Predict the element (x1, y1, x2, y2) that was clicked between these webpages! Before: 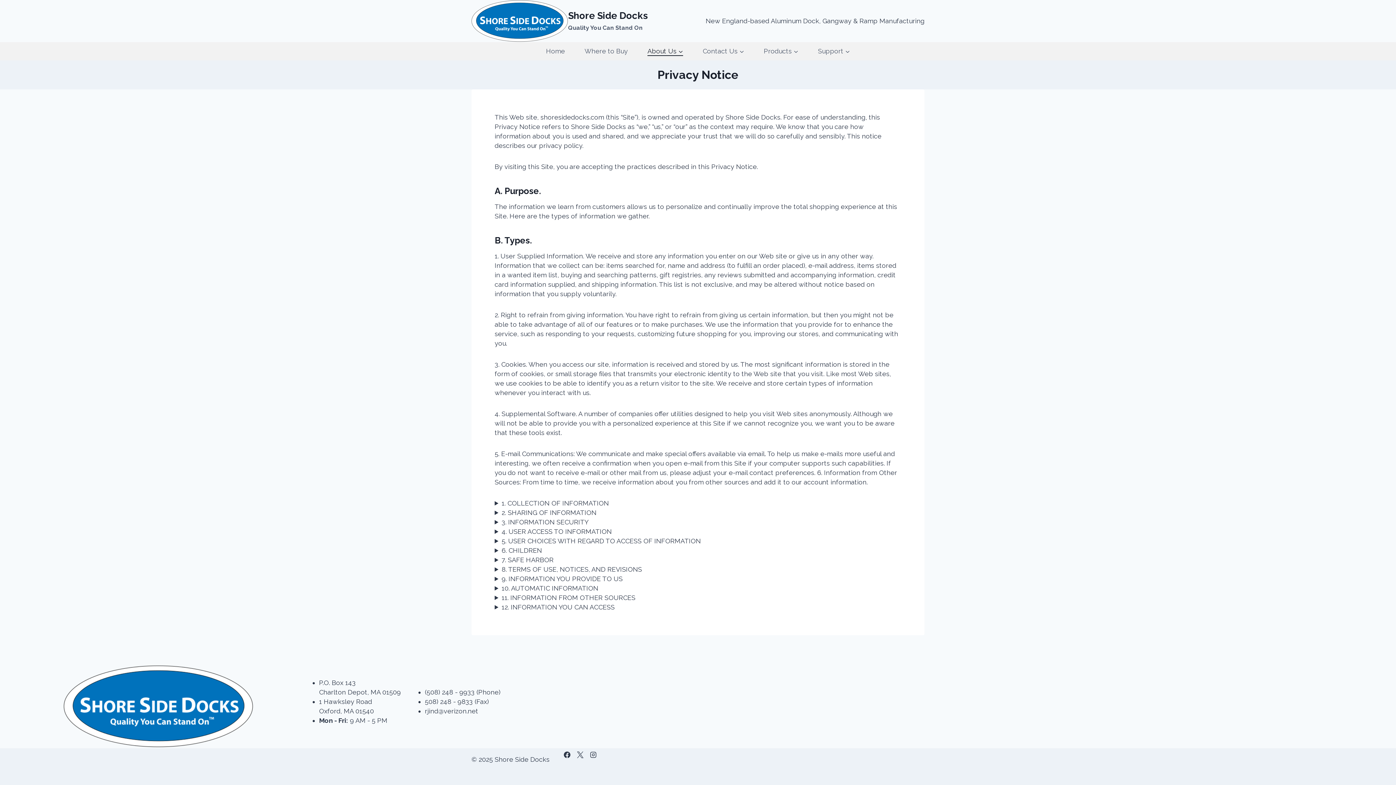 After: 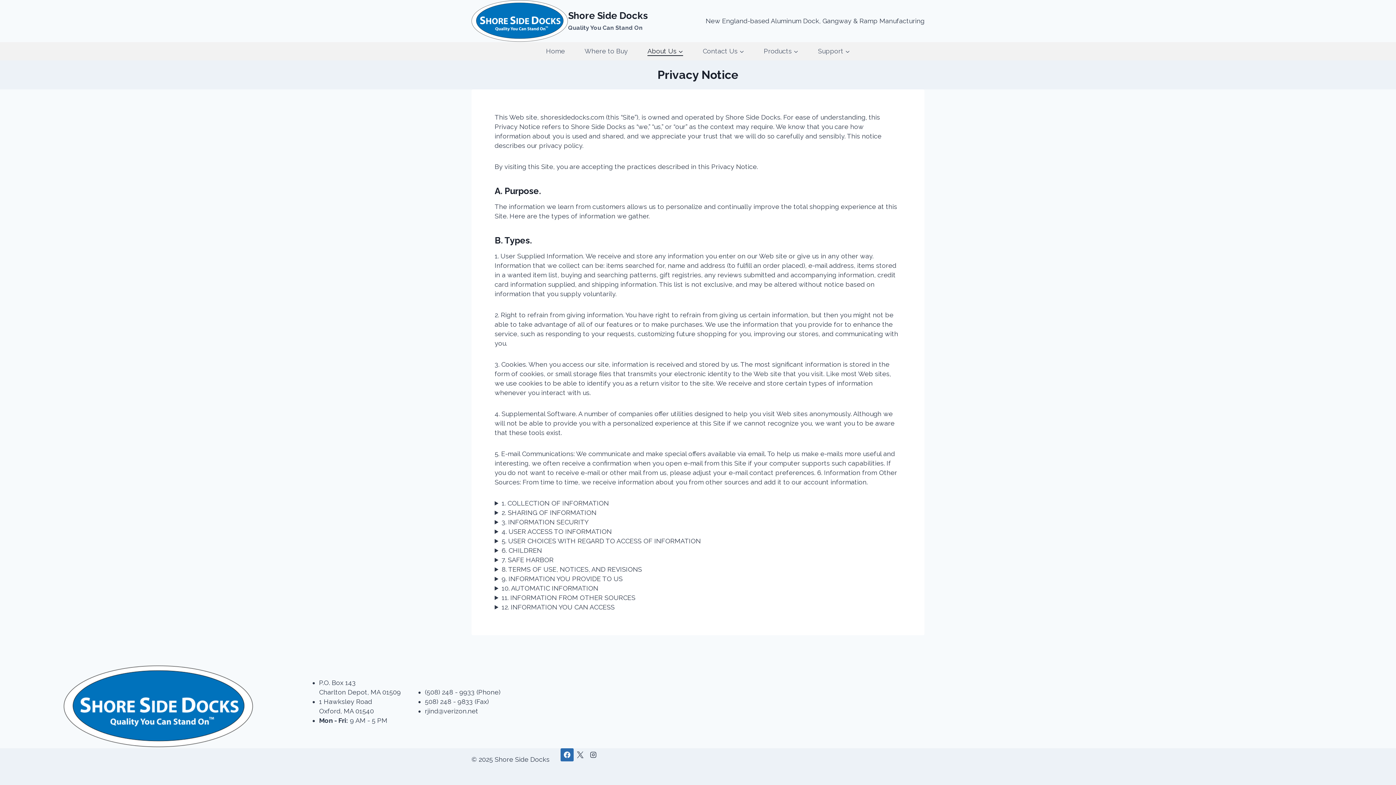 Action: label: Facebook bbox: (560, 748, 573, 761)